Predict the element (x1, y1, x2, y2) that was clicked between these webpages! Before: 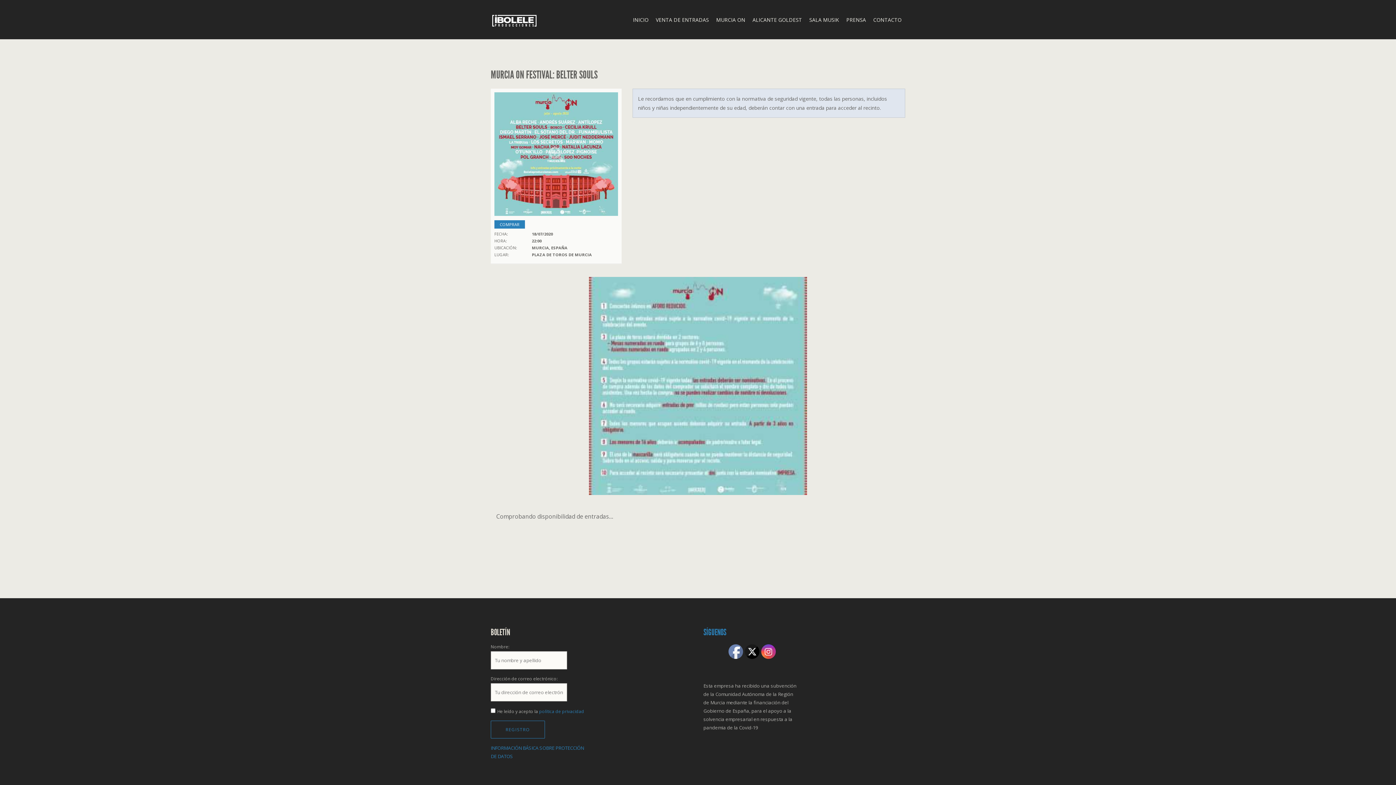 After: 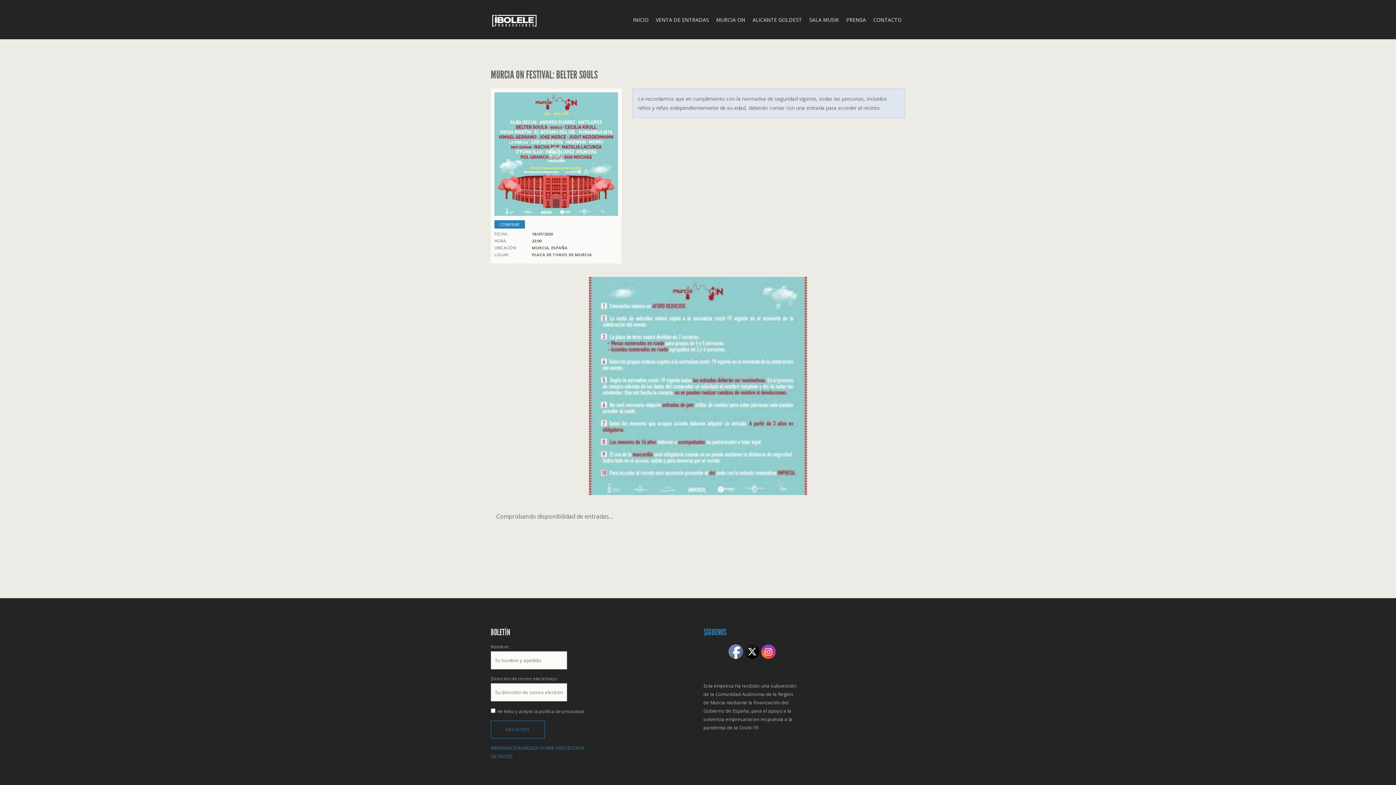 Action: bbox: (539, 708, 584, 714) label: política de privacidad